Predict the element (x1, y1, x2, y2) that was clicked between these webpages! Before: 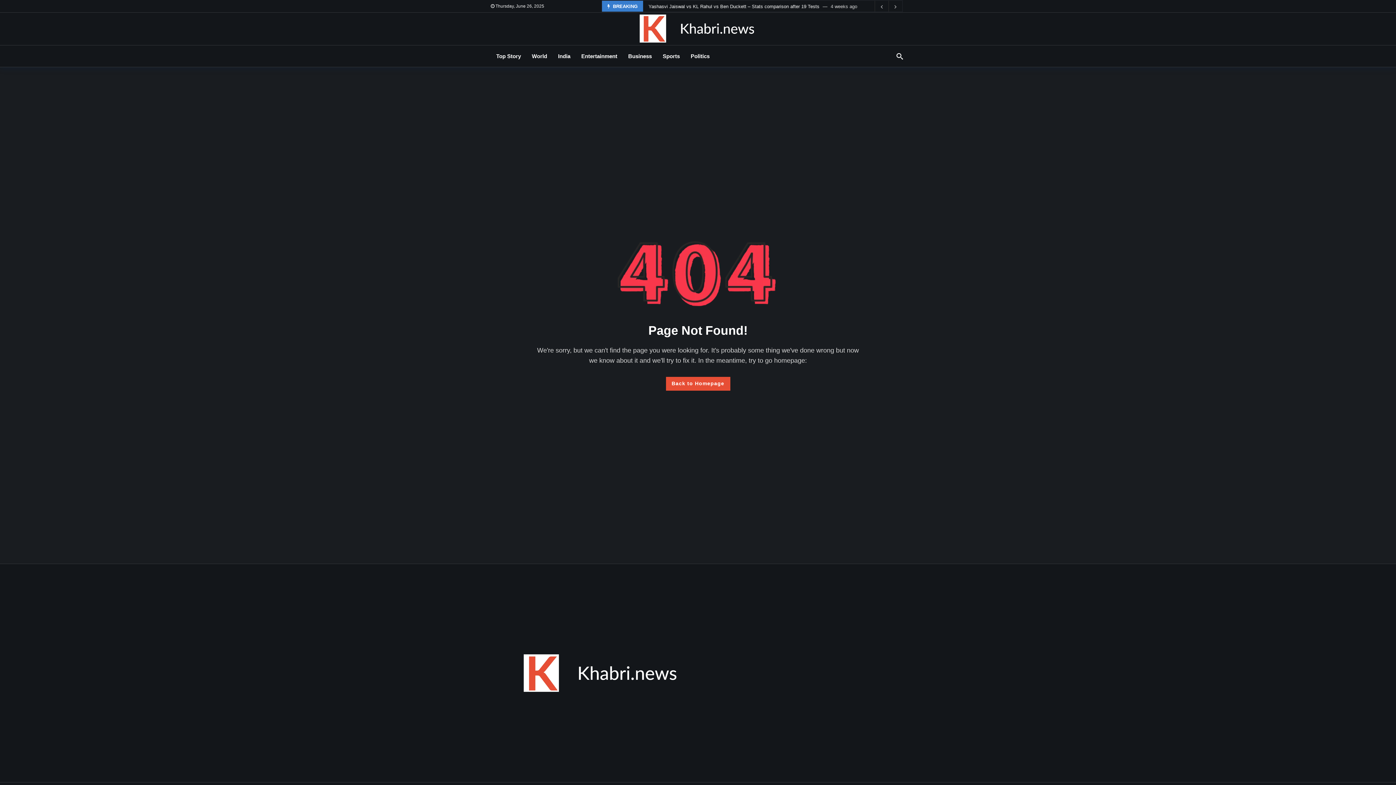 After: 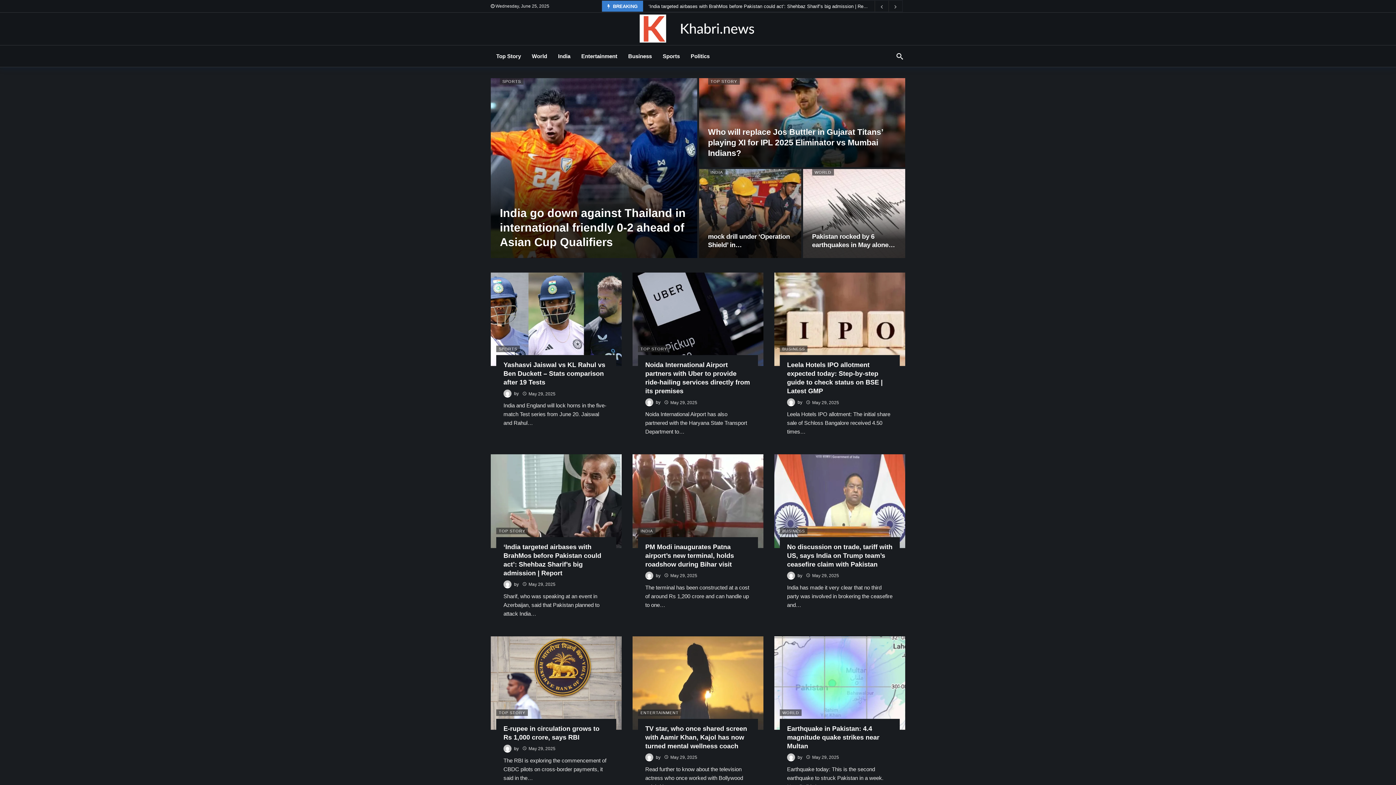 Action: bbox: (490, 670, 709, 675)